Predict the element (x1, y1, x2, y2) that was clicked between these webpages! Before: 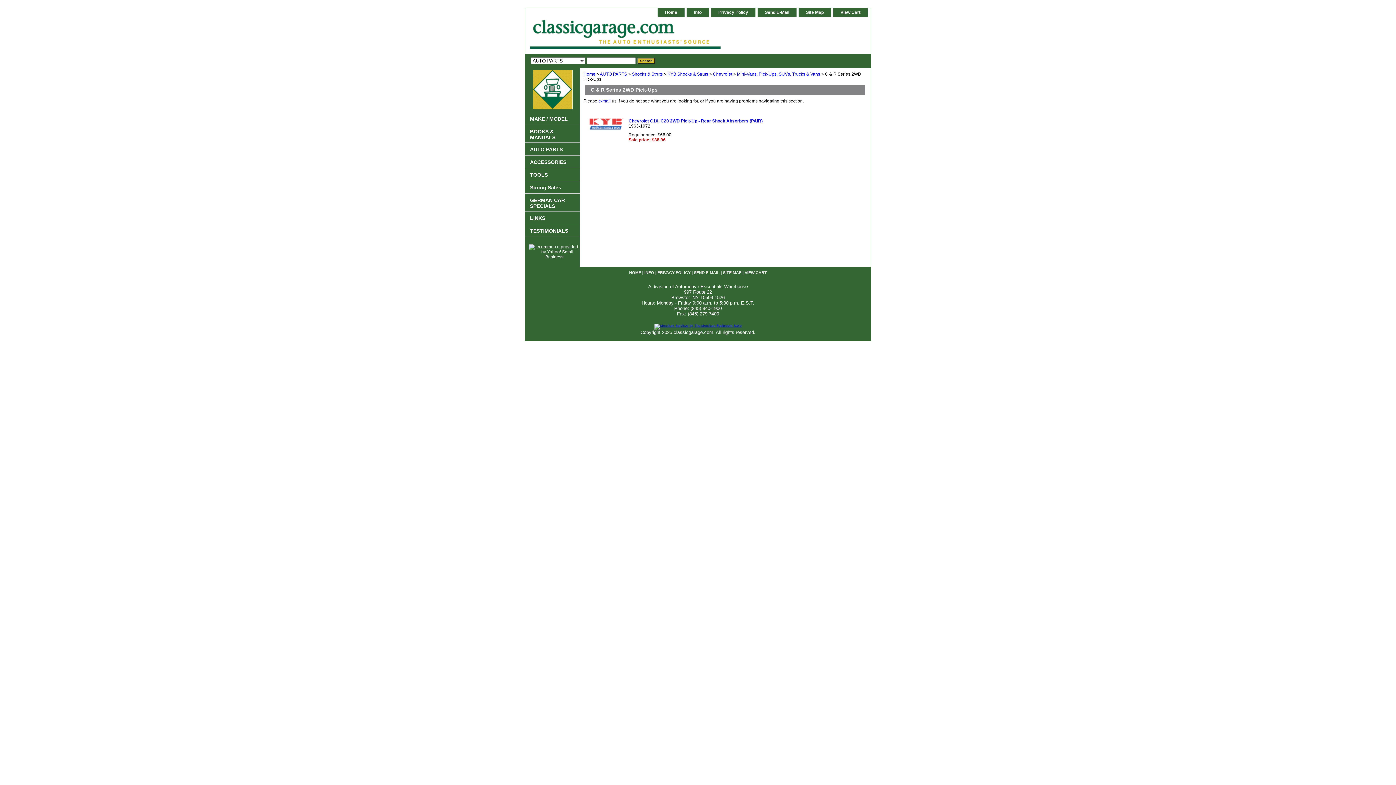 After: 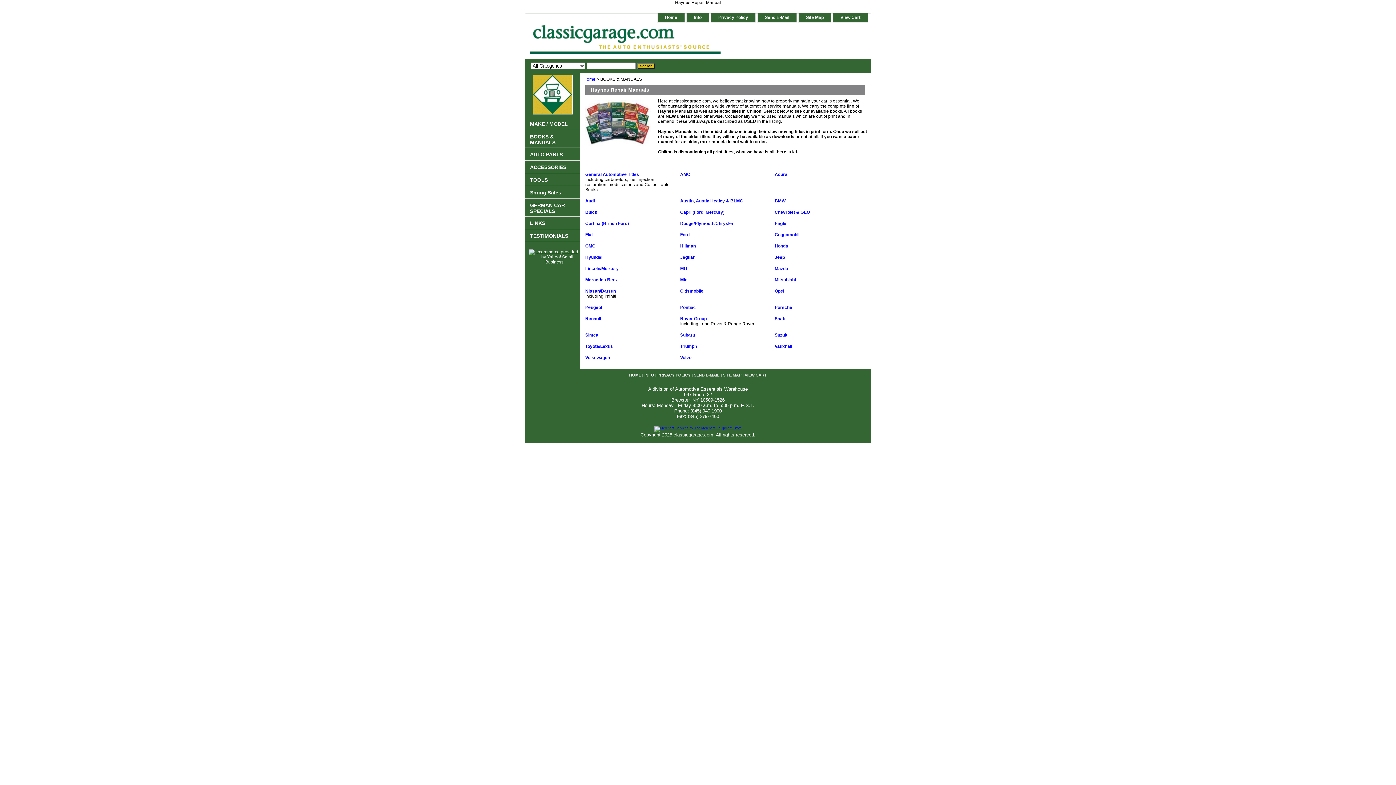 Action: bbox: (525, 125, 580, 143) label: BOOKS & MANUALS